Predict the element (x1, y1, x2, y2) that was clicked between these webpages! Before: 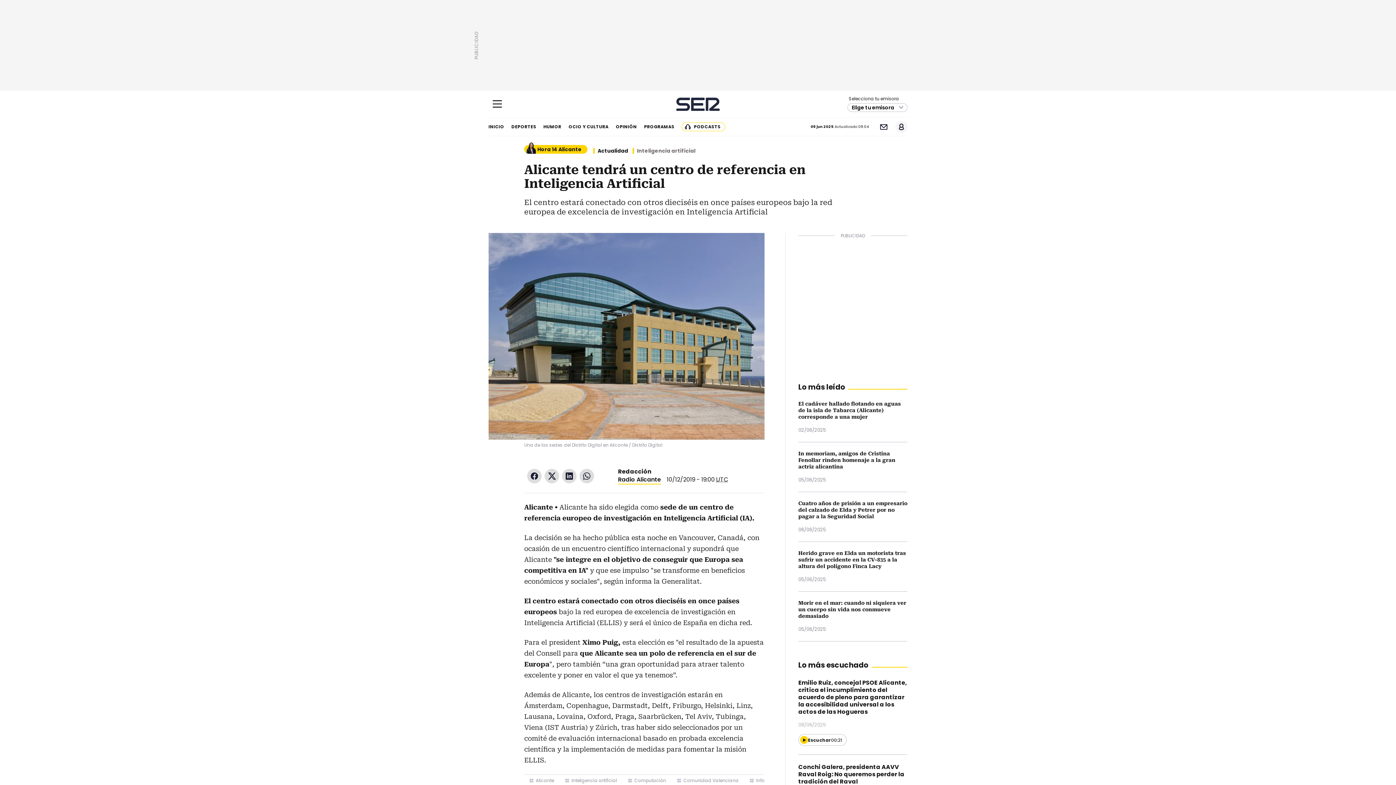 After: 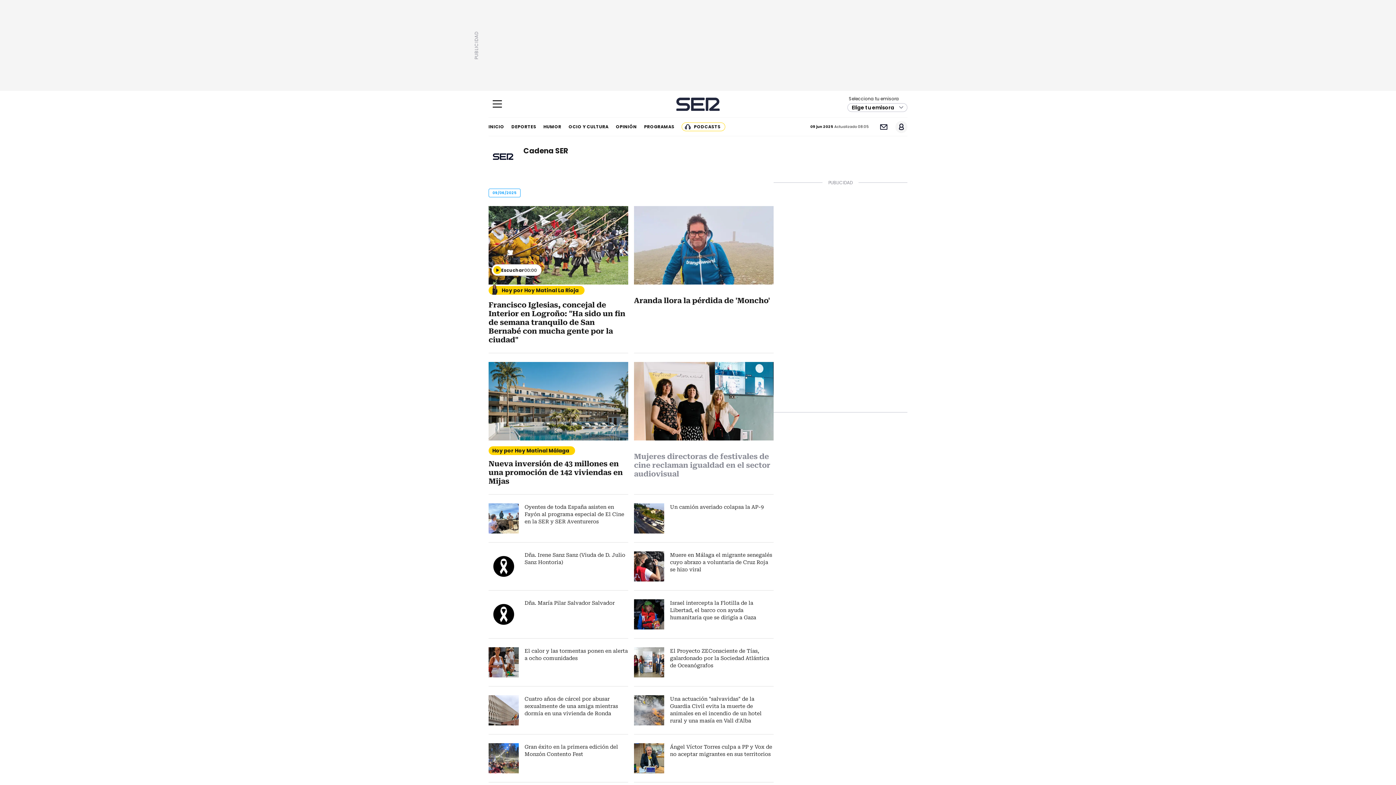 Action: bbox: (618, 467, 651, 476) label: Redacción